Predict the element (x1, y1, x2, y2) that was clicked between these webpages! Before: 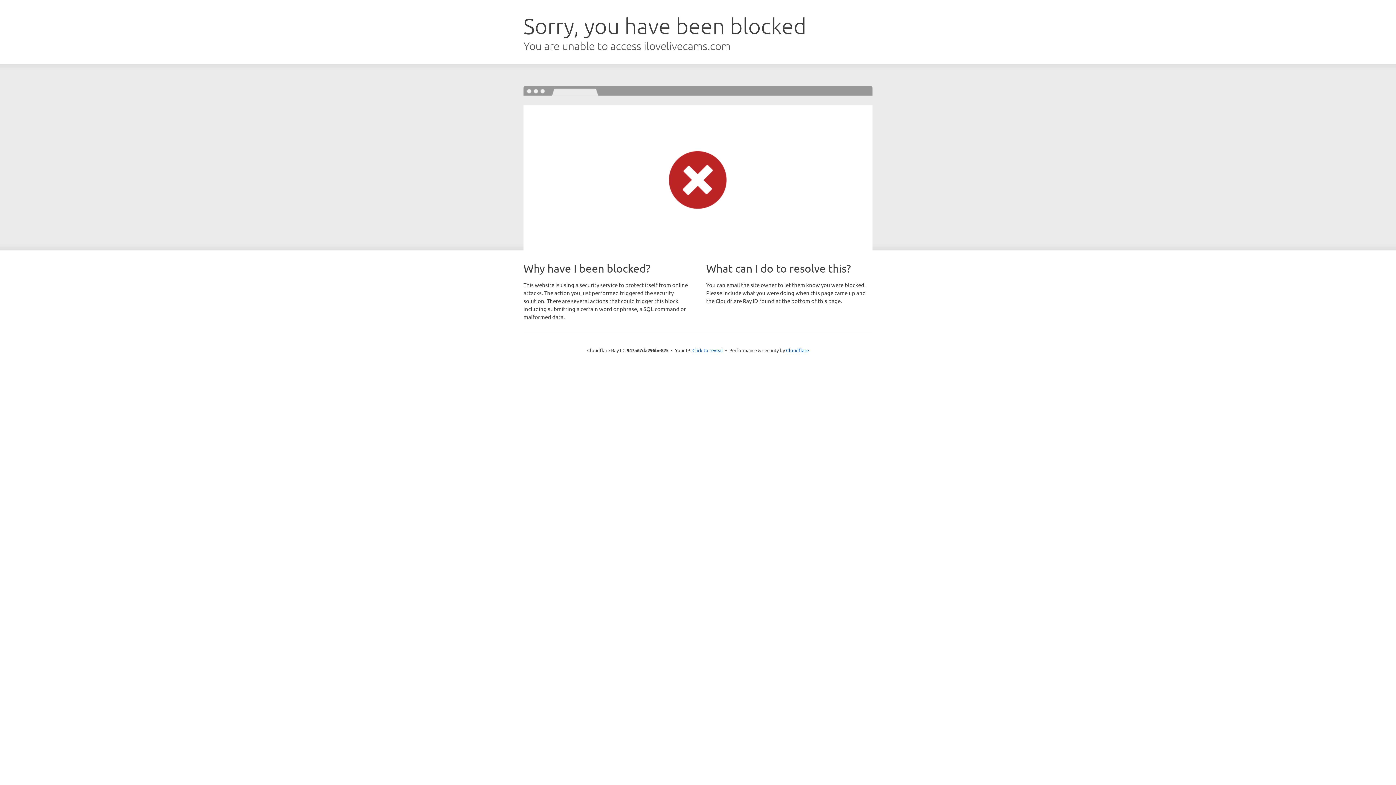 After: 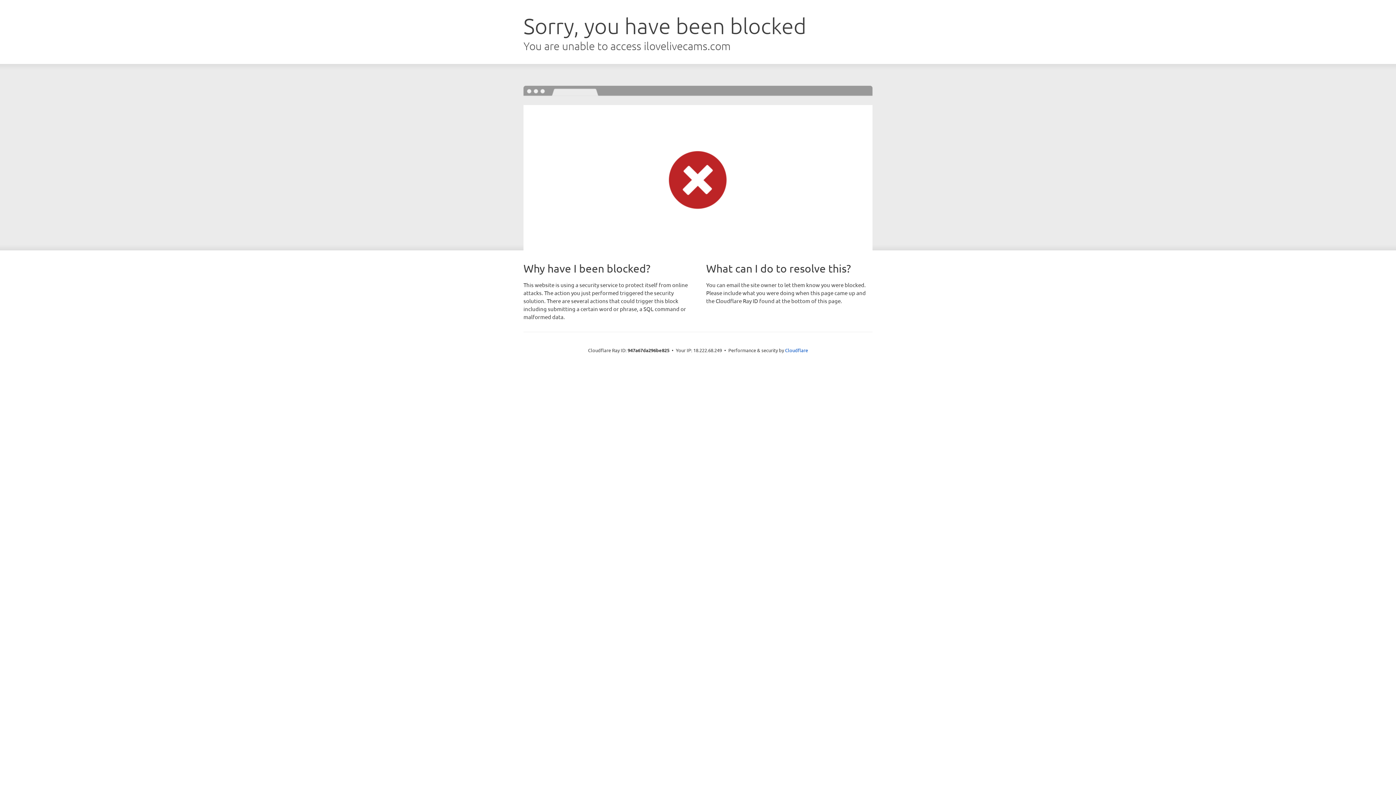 Action: bbox: (692, 346, 723, 353) label: Click to reveal